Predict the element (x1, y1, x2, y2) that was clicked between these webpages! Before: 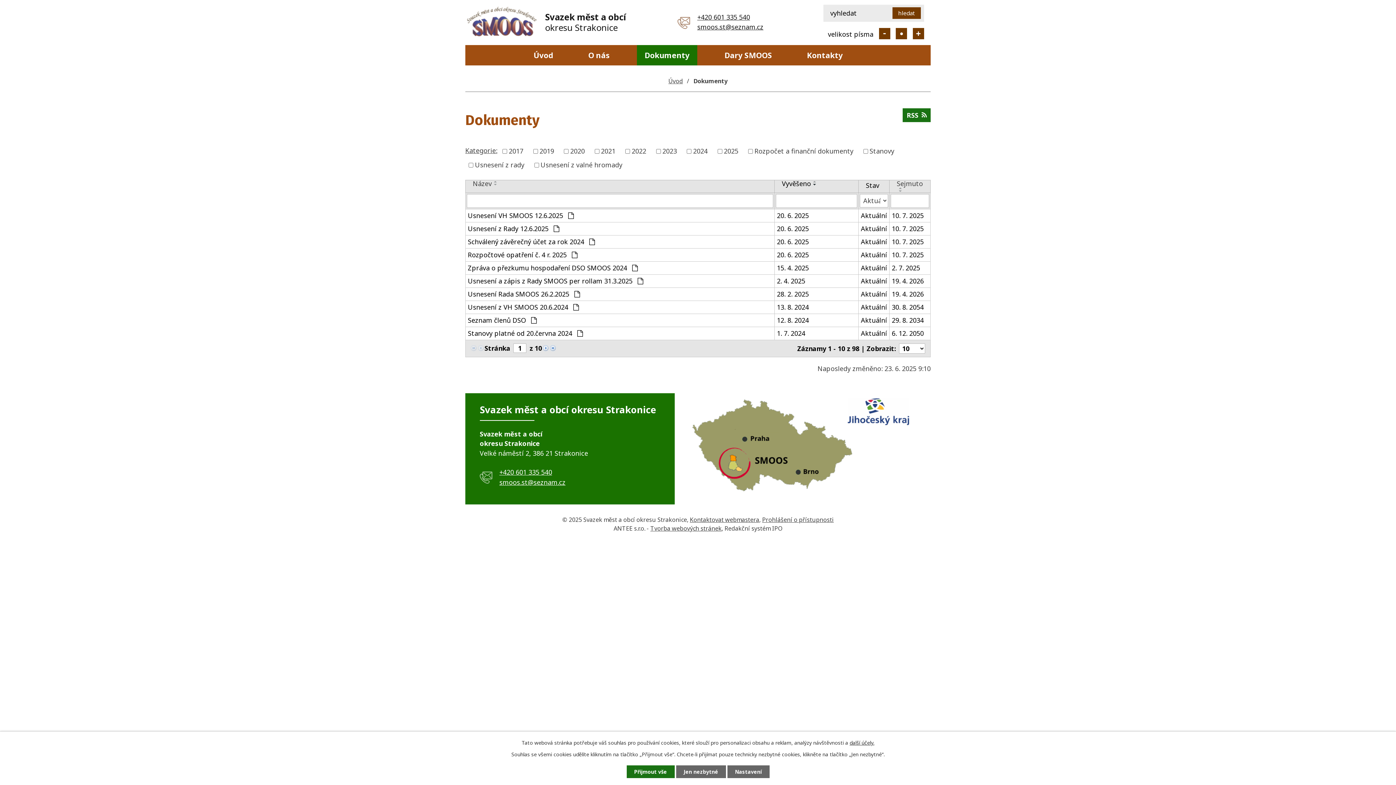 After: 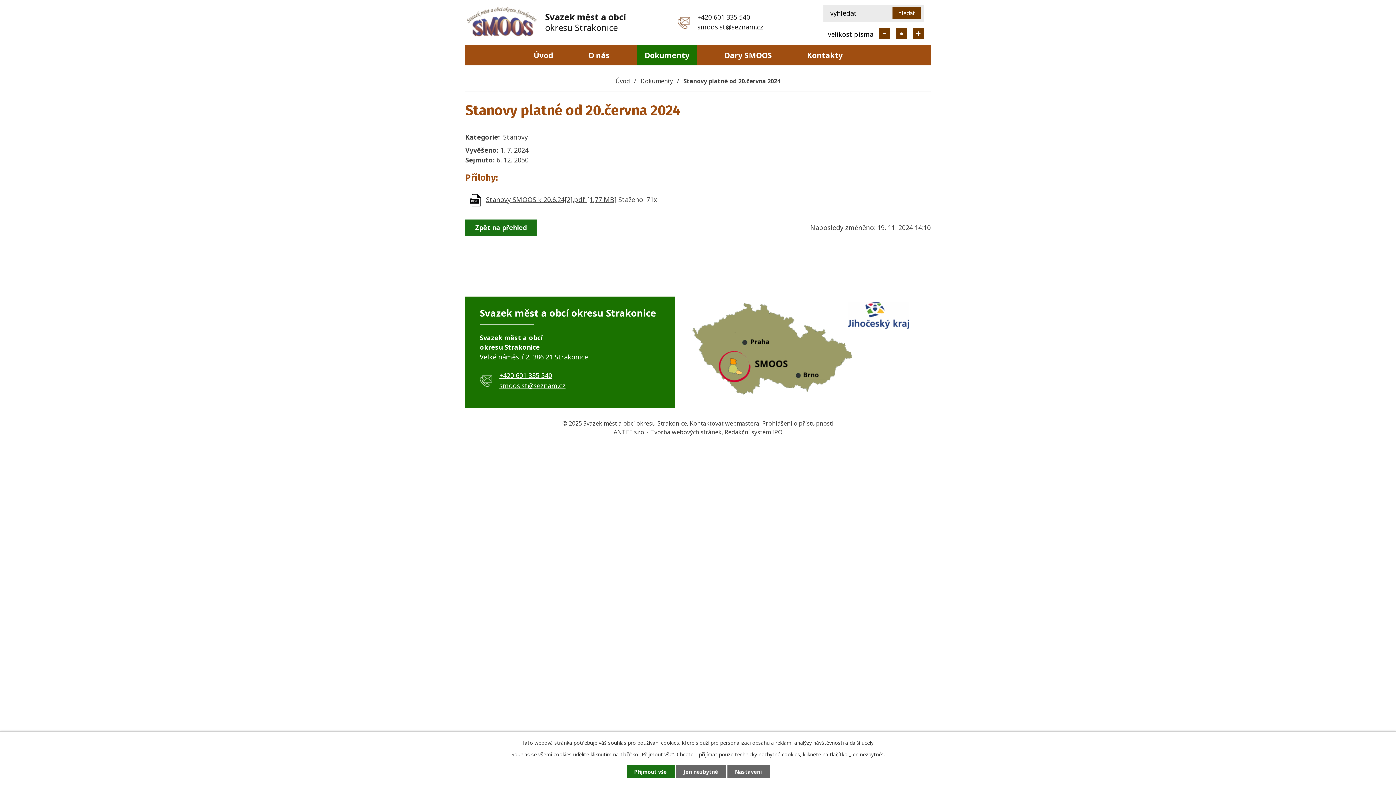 Action: bbox: (468, 328, 772, 338) label: Stanovy platné od 20.června 2024 